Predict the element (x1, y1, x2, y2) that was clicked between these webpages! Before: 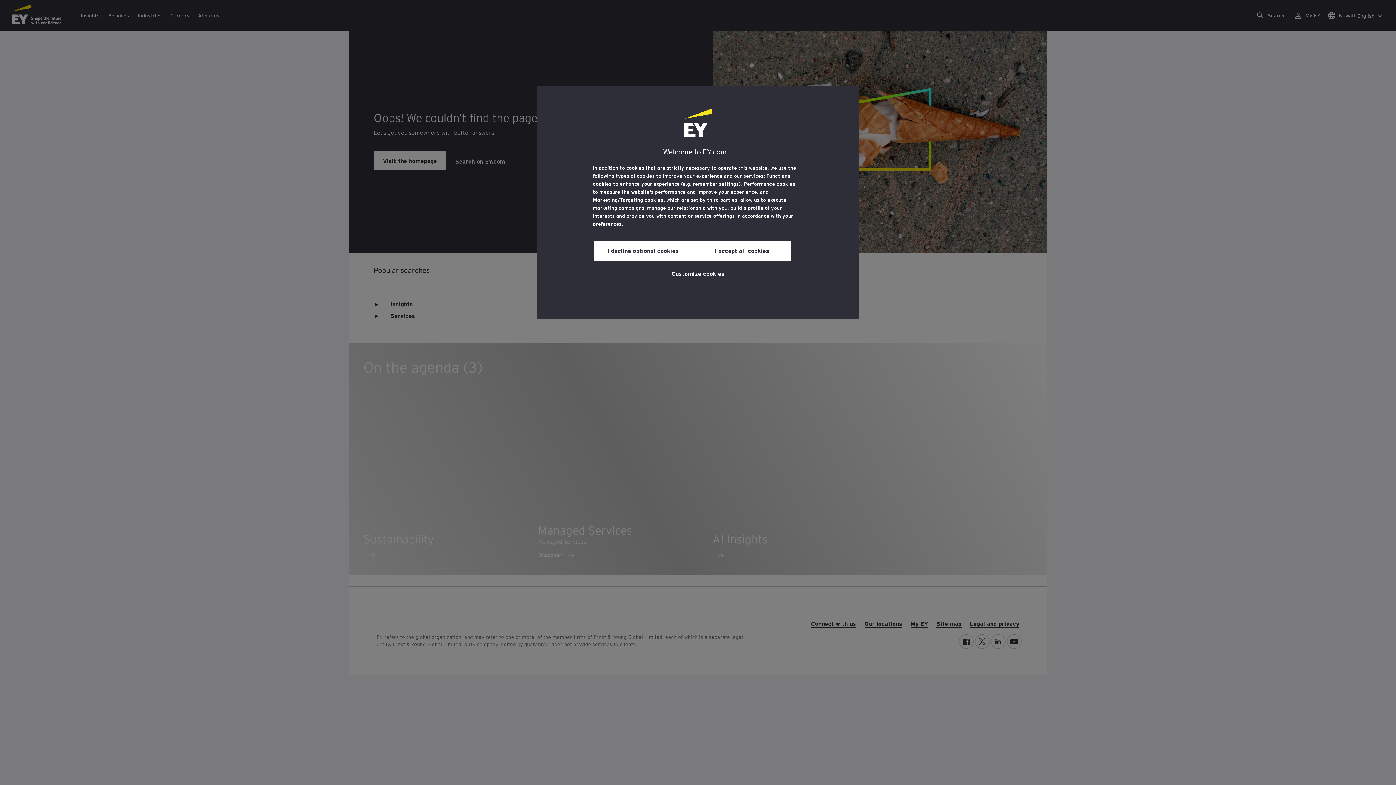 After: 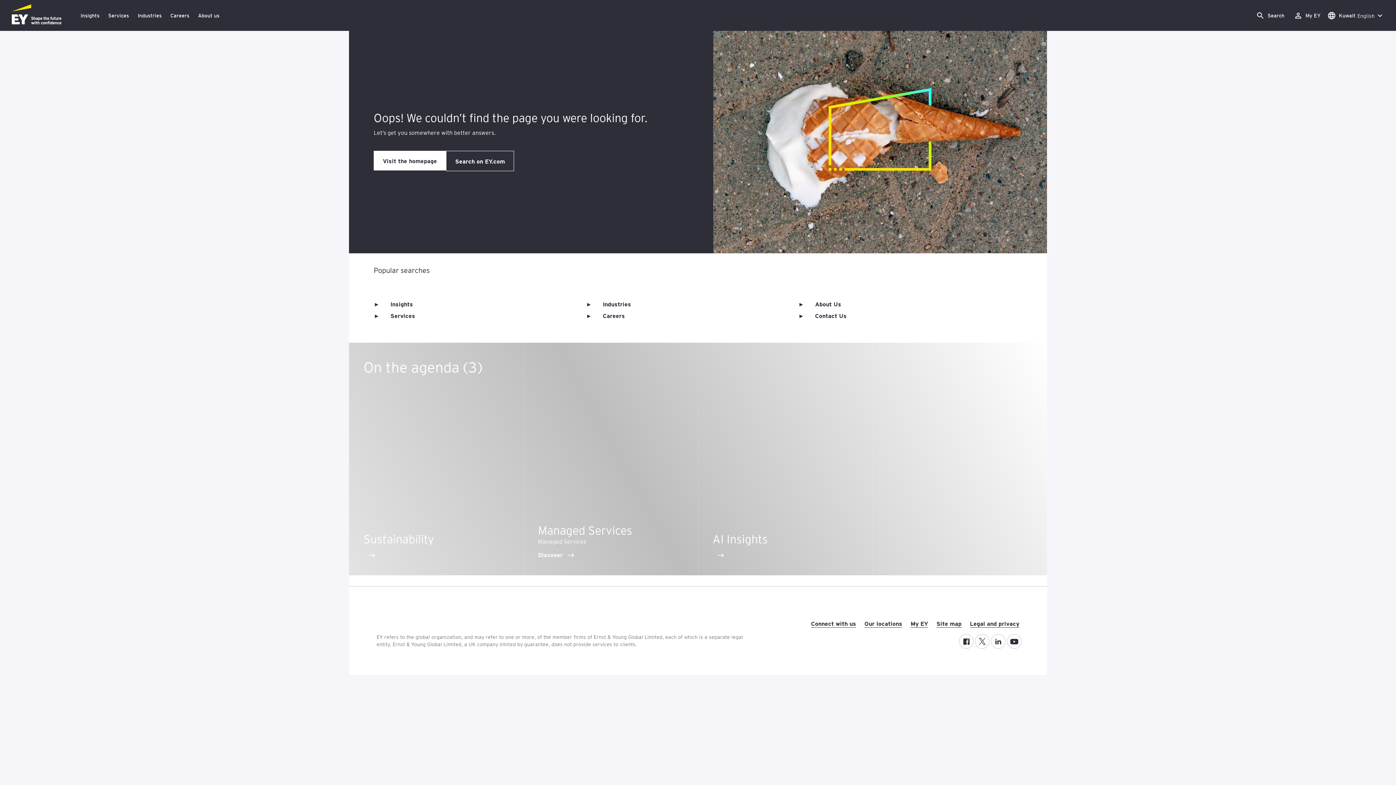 Action: bbox: (593, 240, 692, 260) label: I decline optional cookies